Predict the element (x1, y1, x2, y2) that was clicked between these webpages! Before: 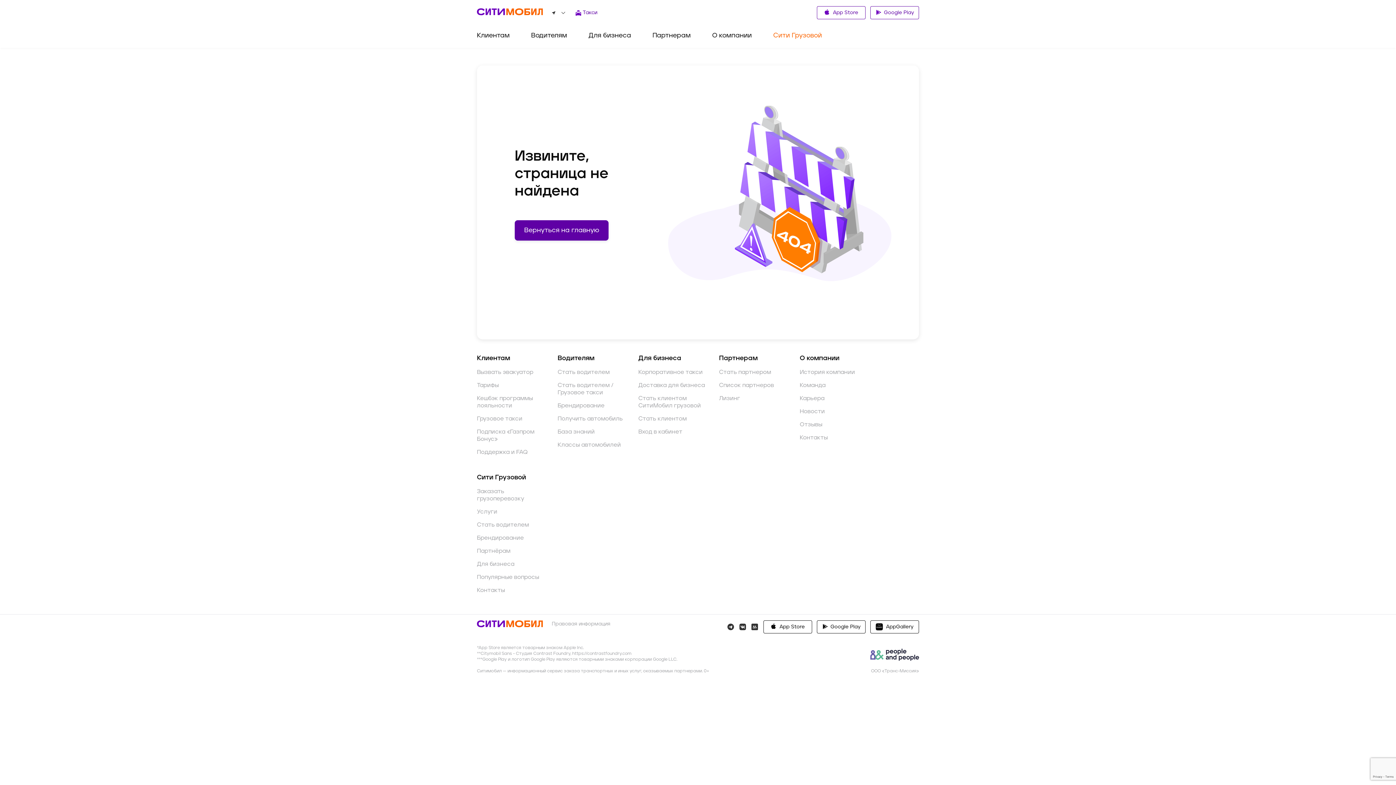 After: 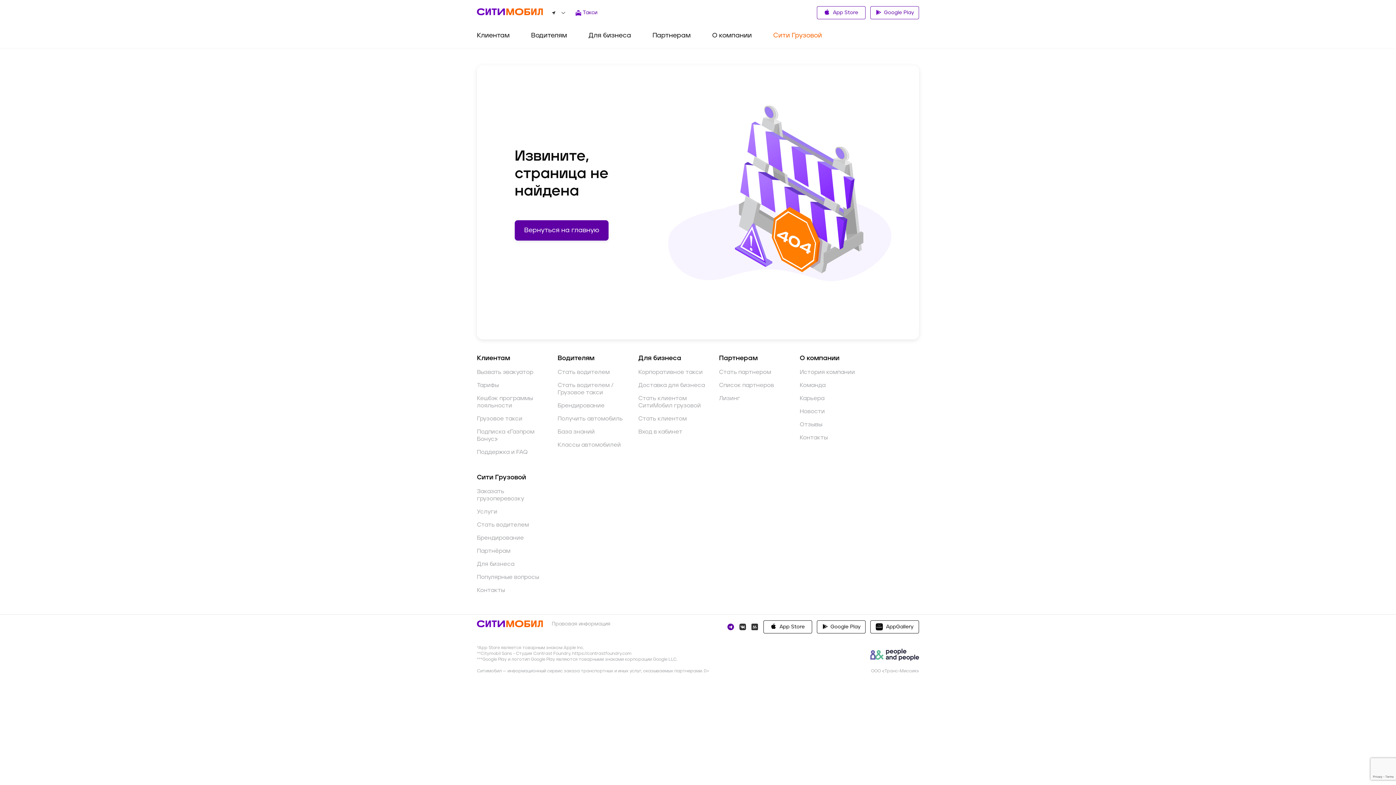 Action: bbox: (726, 622, 735, 631)